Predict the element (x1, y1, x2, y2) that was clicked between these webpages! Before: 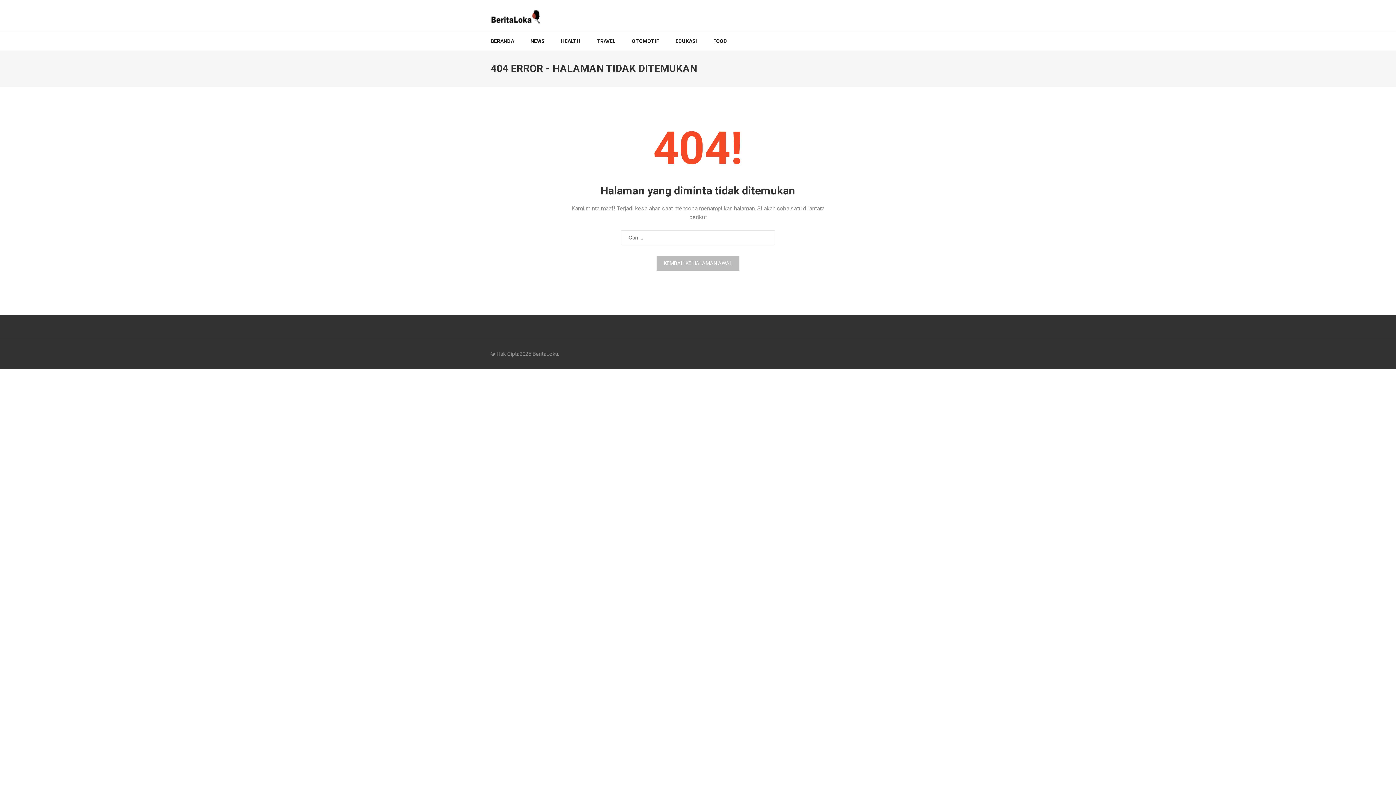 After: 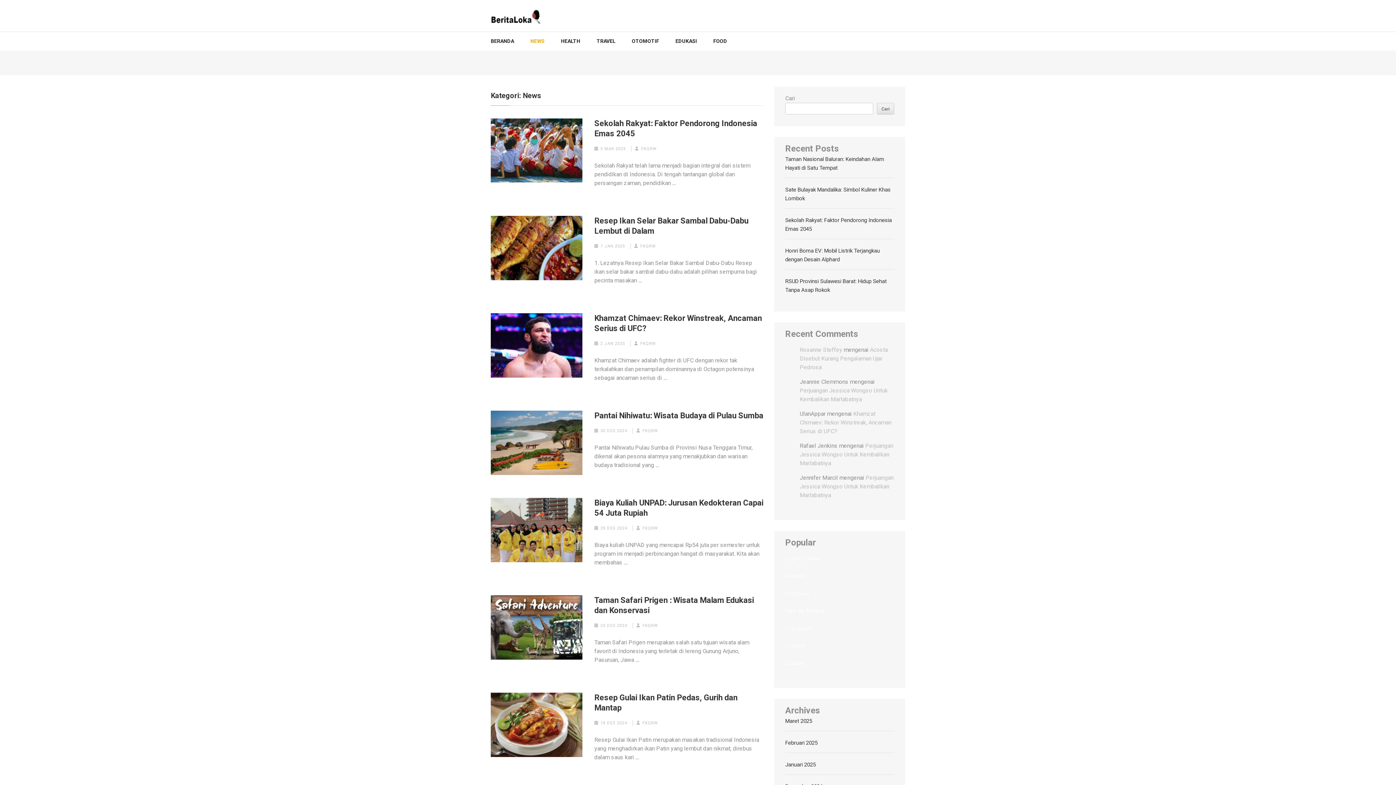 Action: label: NEWS bbox: (530, 32, 544, 50)